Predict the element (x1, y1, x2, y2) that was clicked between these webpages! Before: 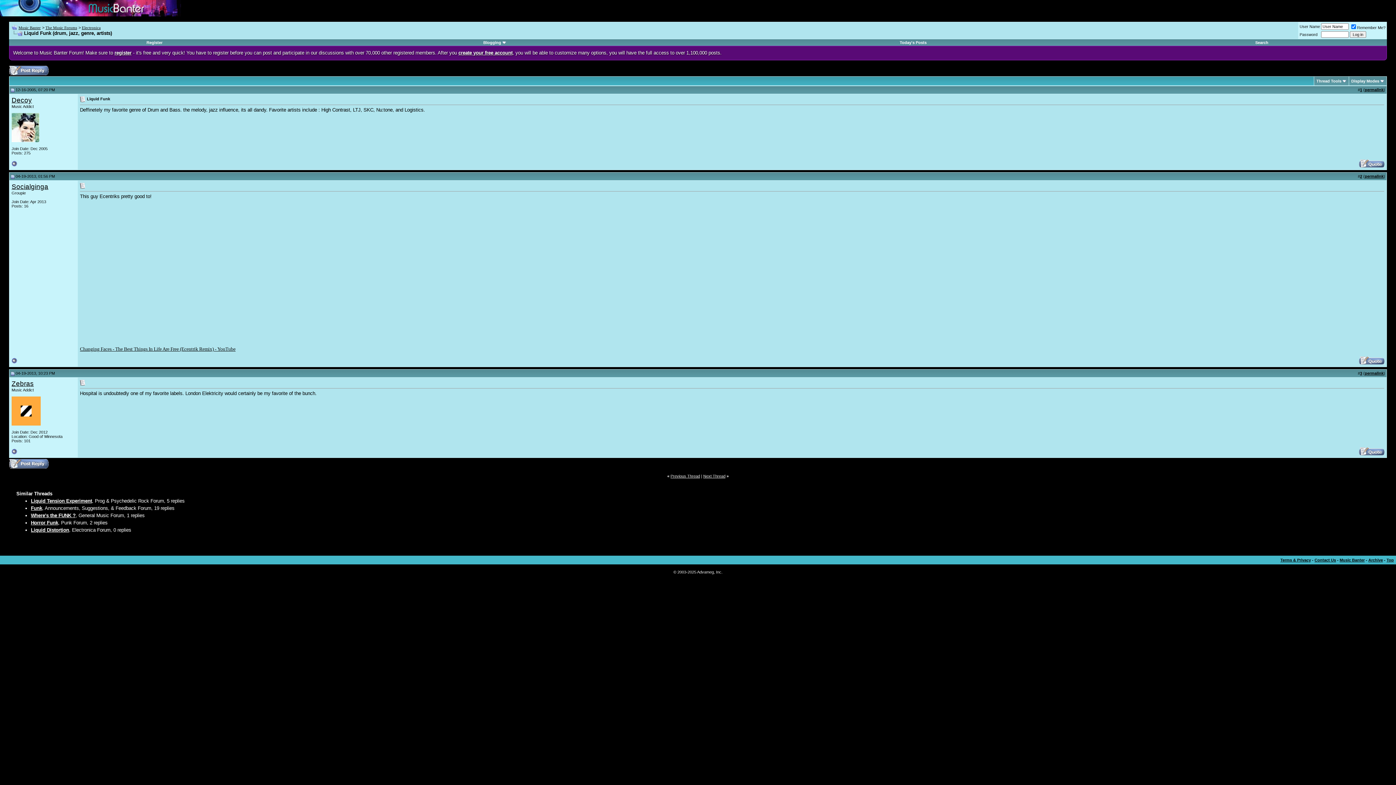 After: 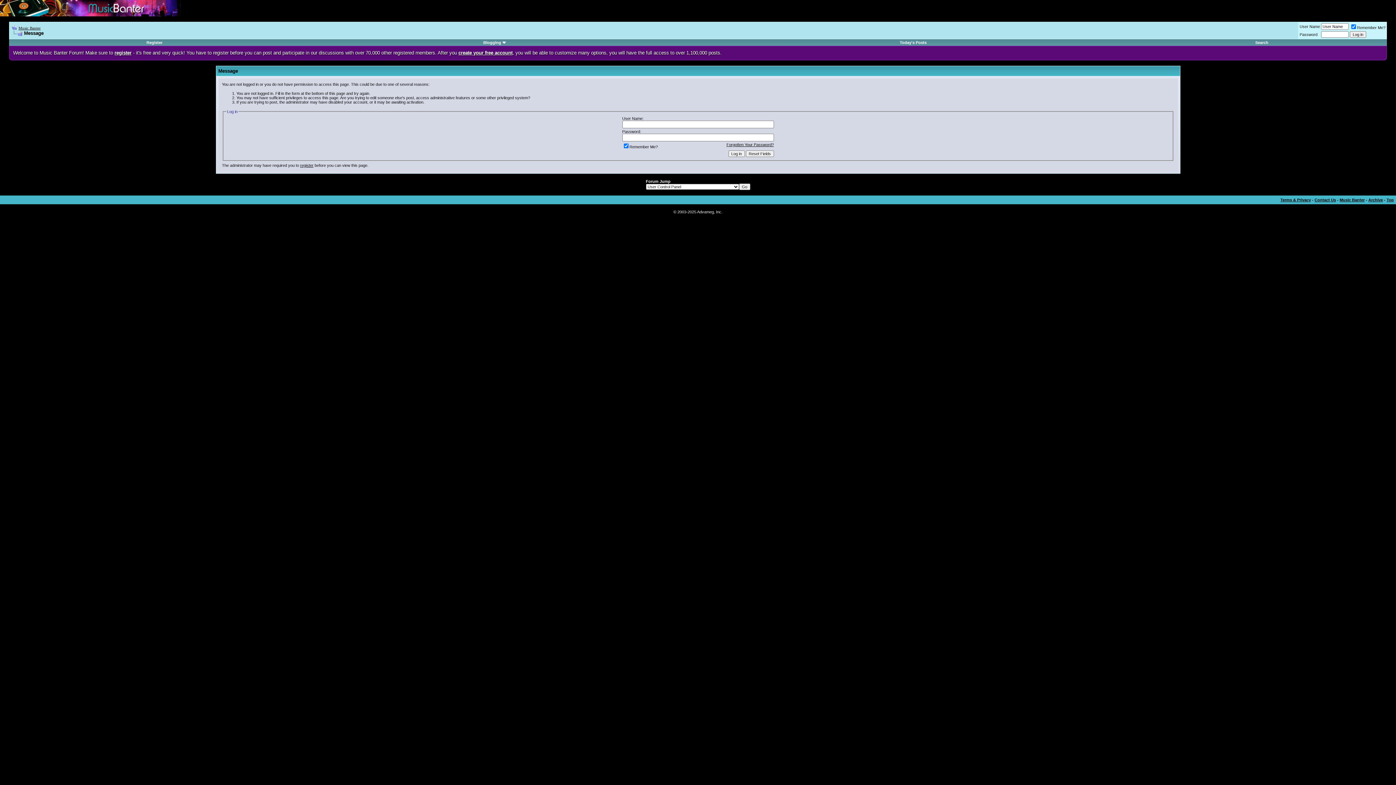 Action: bbox: (11, 96, 32, 104) label: Decoy